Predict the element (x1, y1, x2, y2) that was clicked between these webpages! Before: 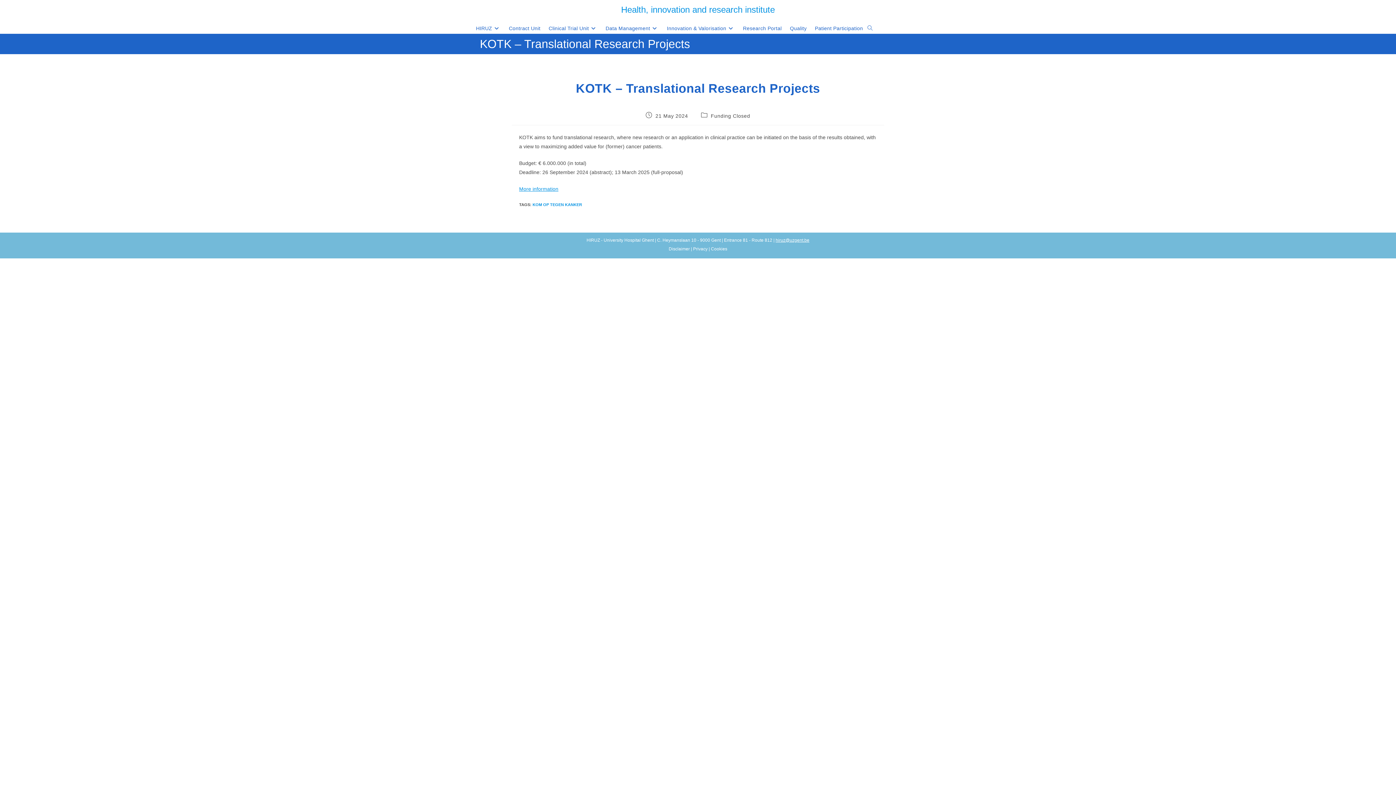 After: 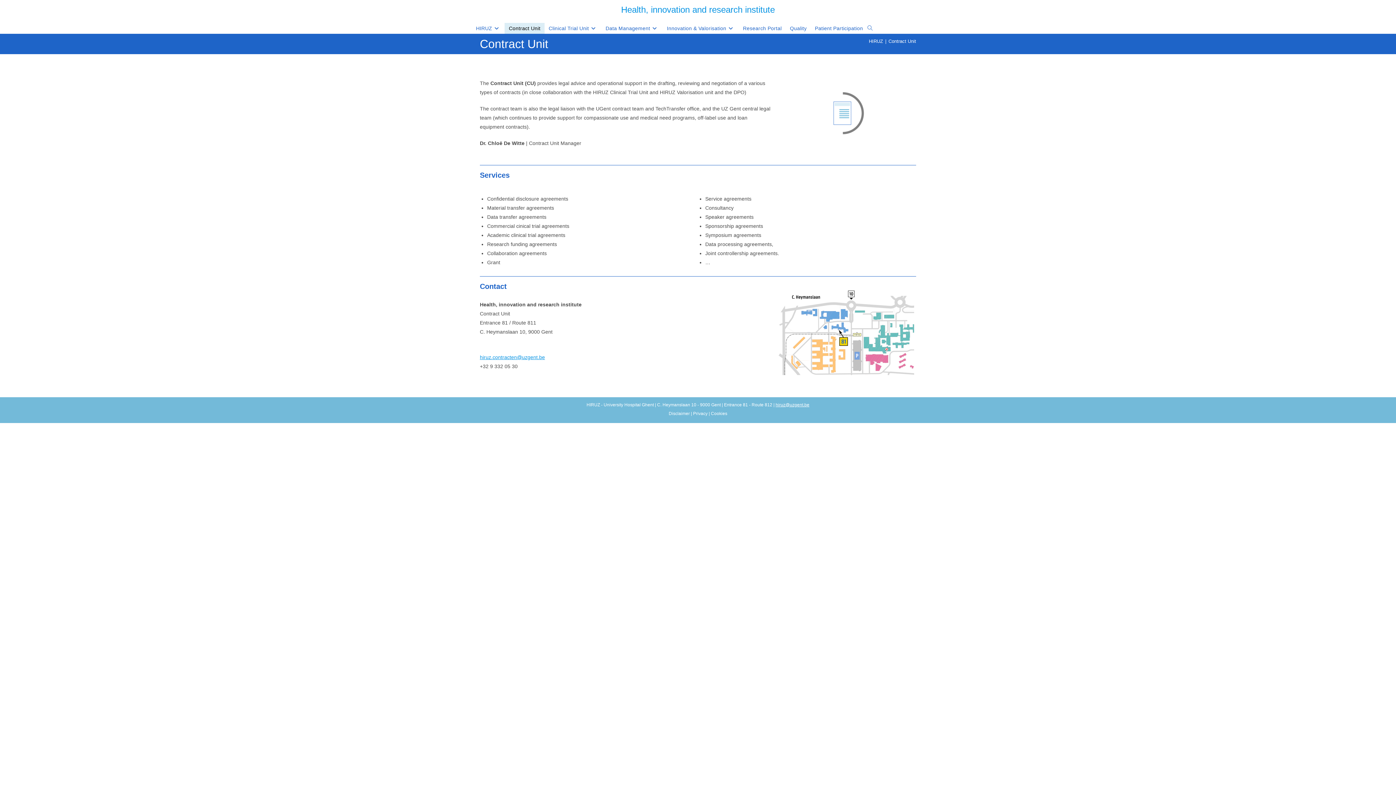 Action: bbox: (504, 22, 544, 33) label: Contract Unit